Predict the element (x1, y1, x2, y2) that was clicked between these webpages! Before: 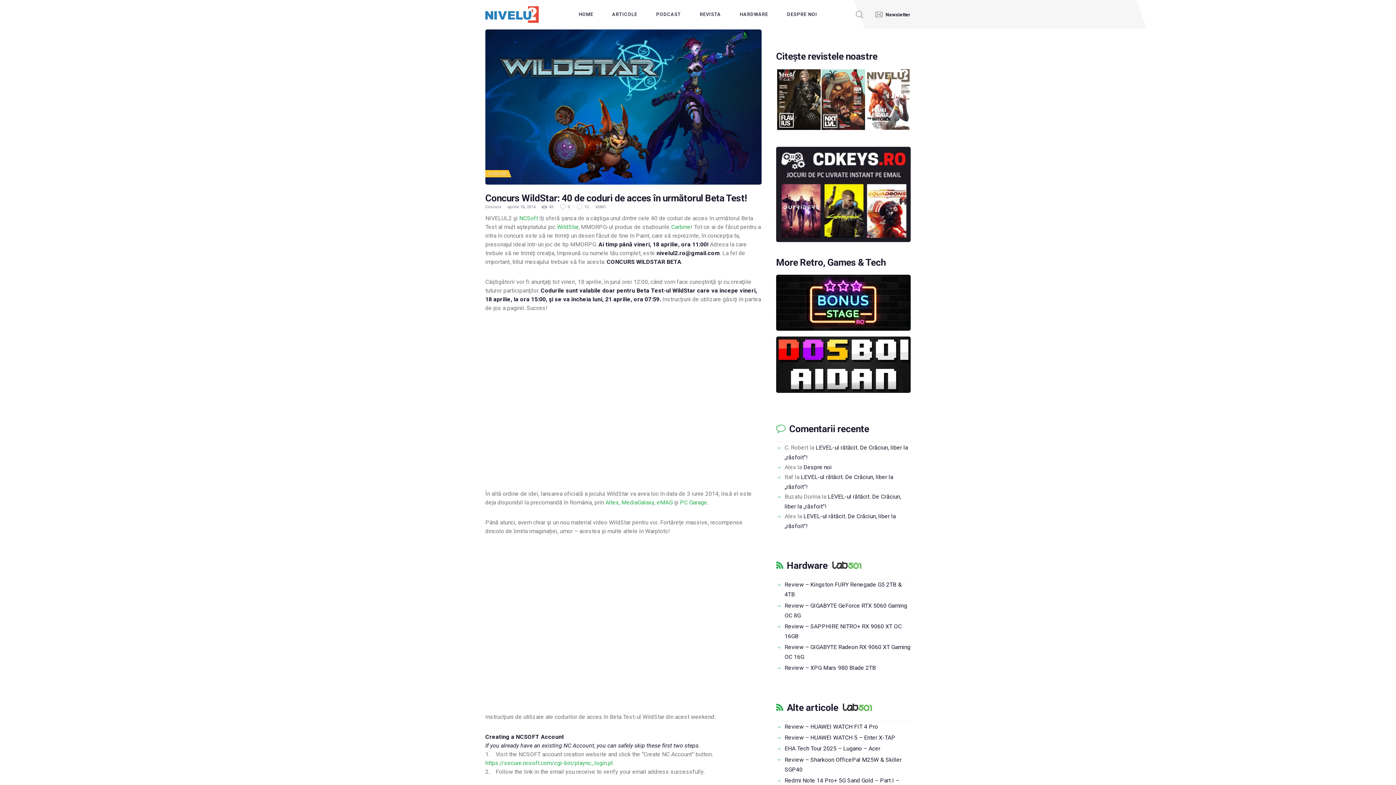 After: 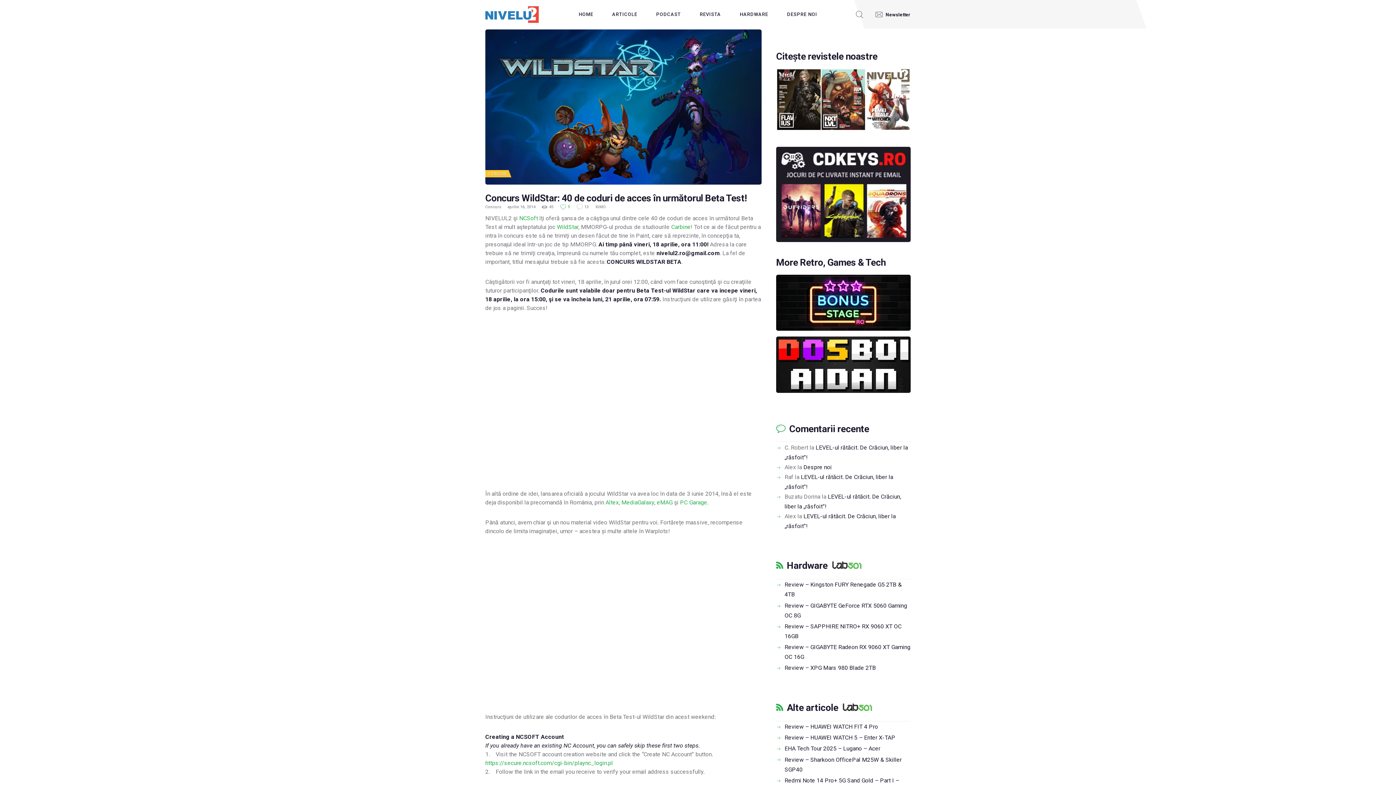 Action: bbox: (560, 204, 570, 209) label: 0